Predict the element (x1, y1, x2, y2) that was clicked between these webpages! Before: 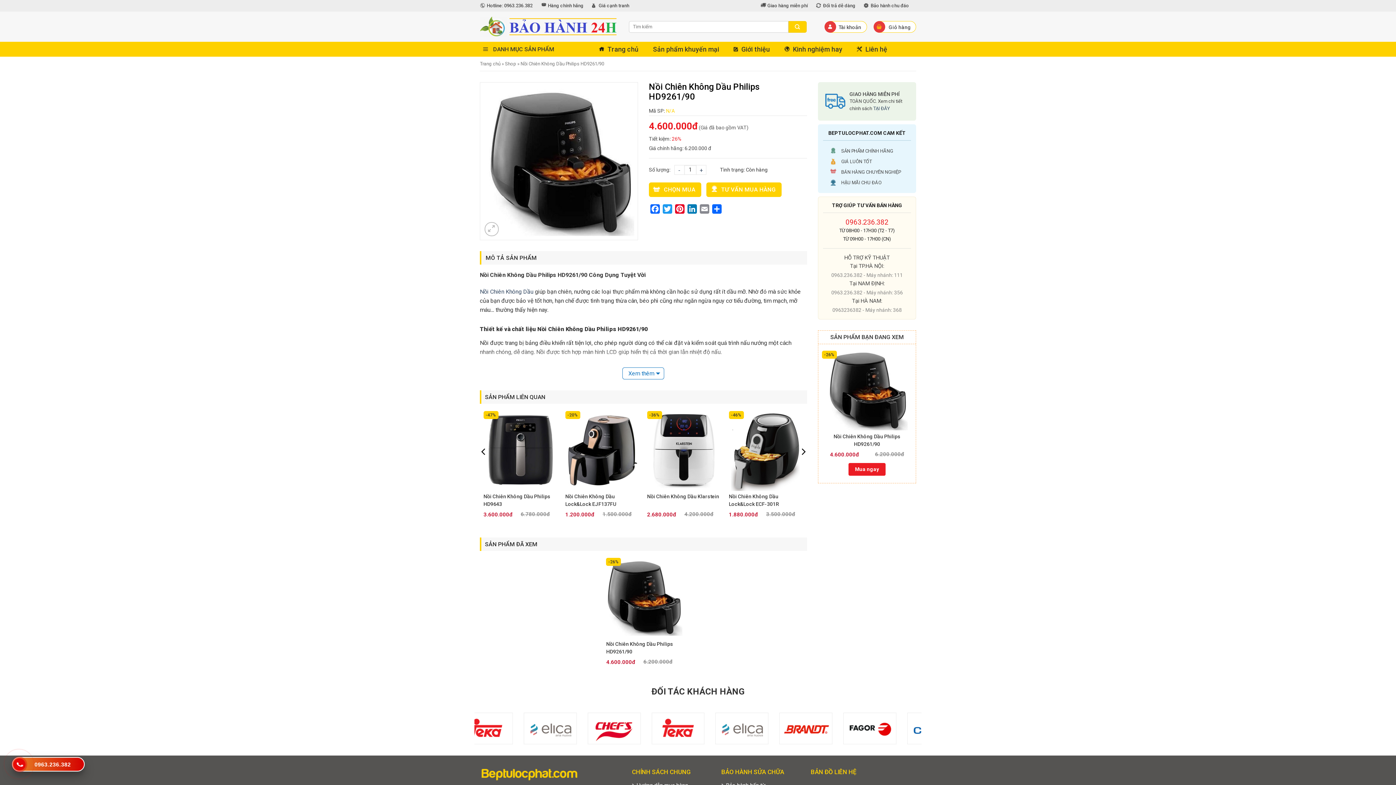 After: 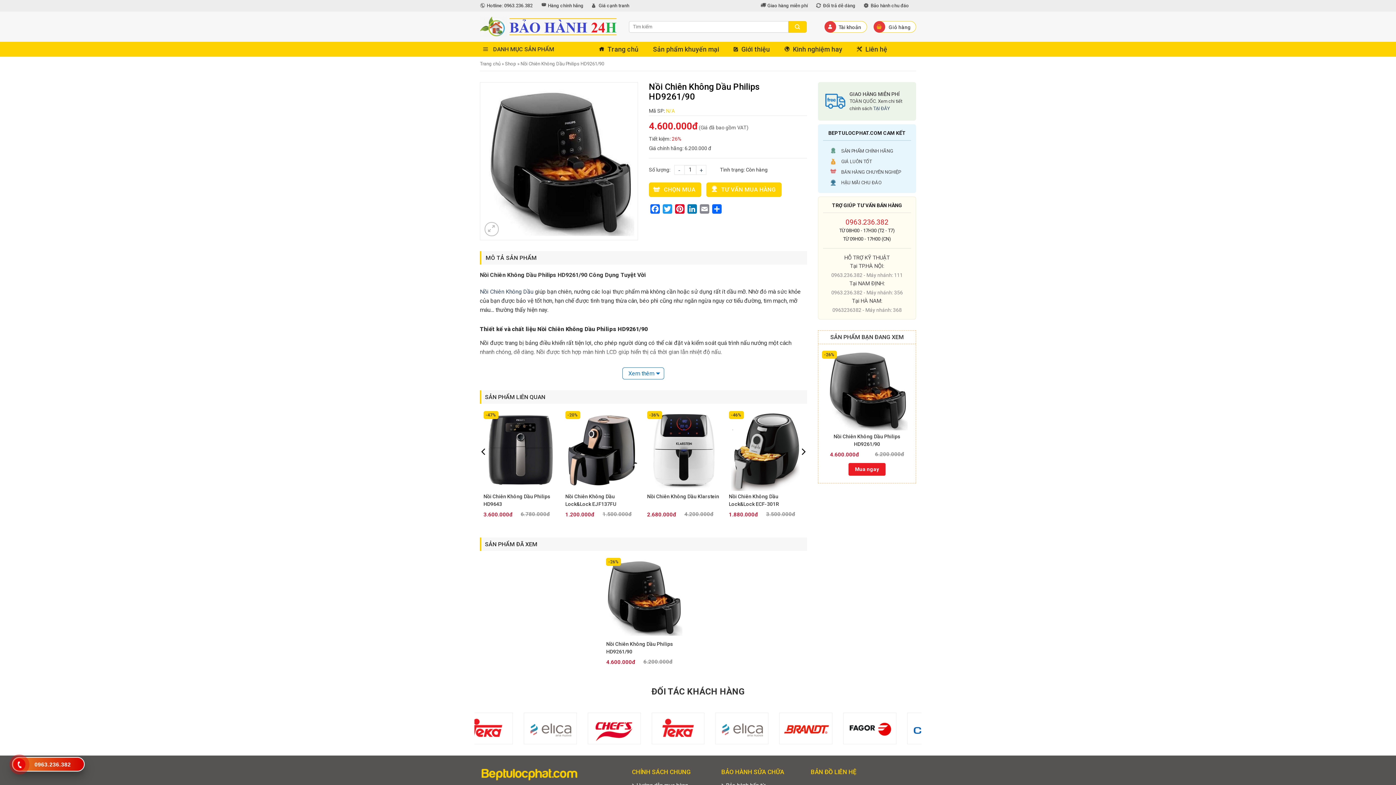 Action: label: Đổi trả dễ dàng bbox: (816, 2, 855, 8)